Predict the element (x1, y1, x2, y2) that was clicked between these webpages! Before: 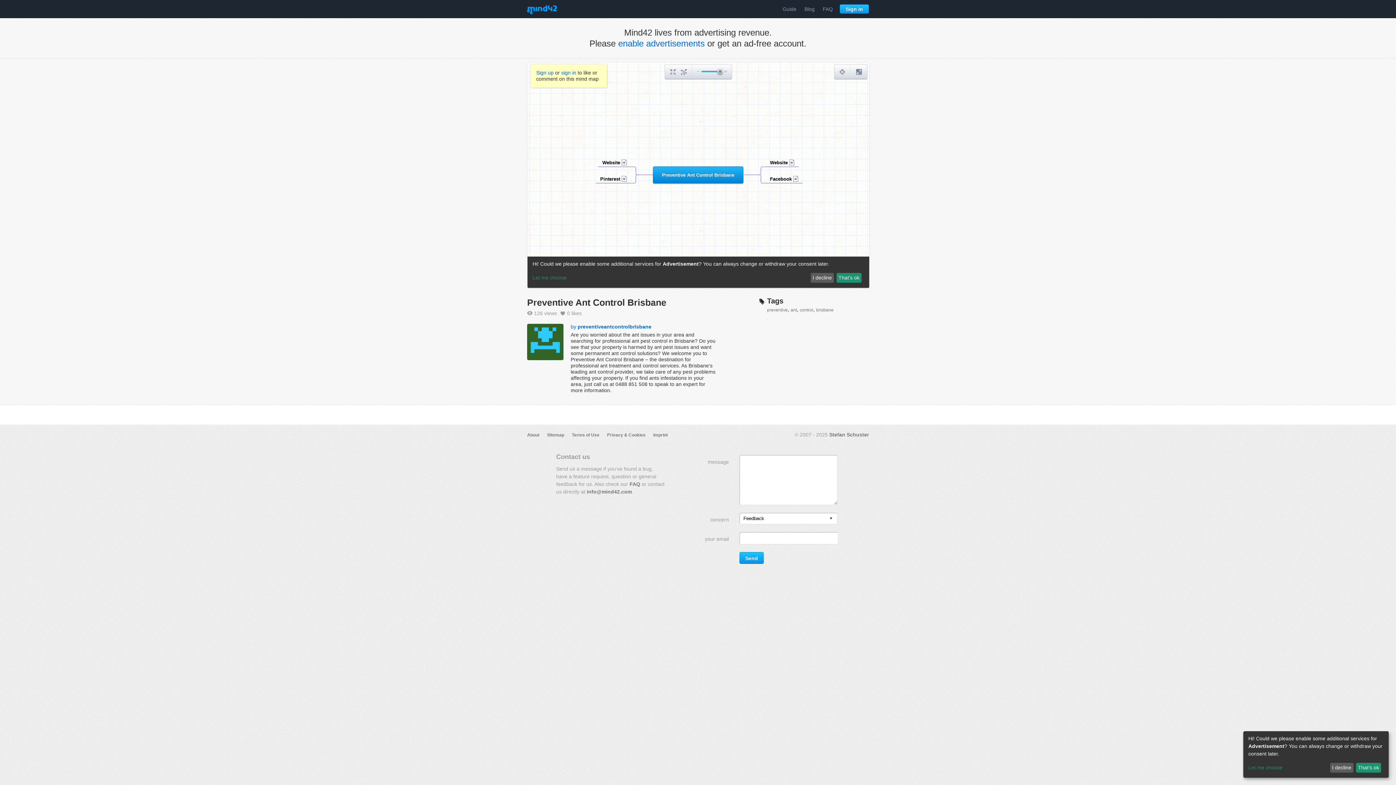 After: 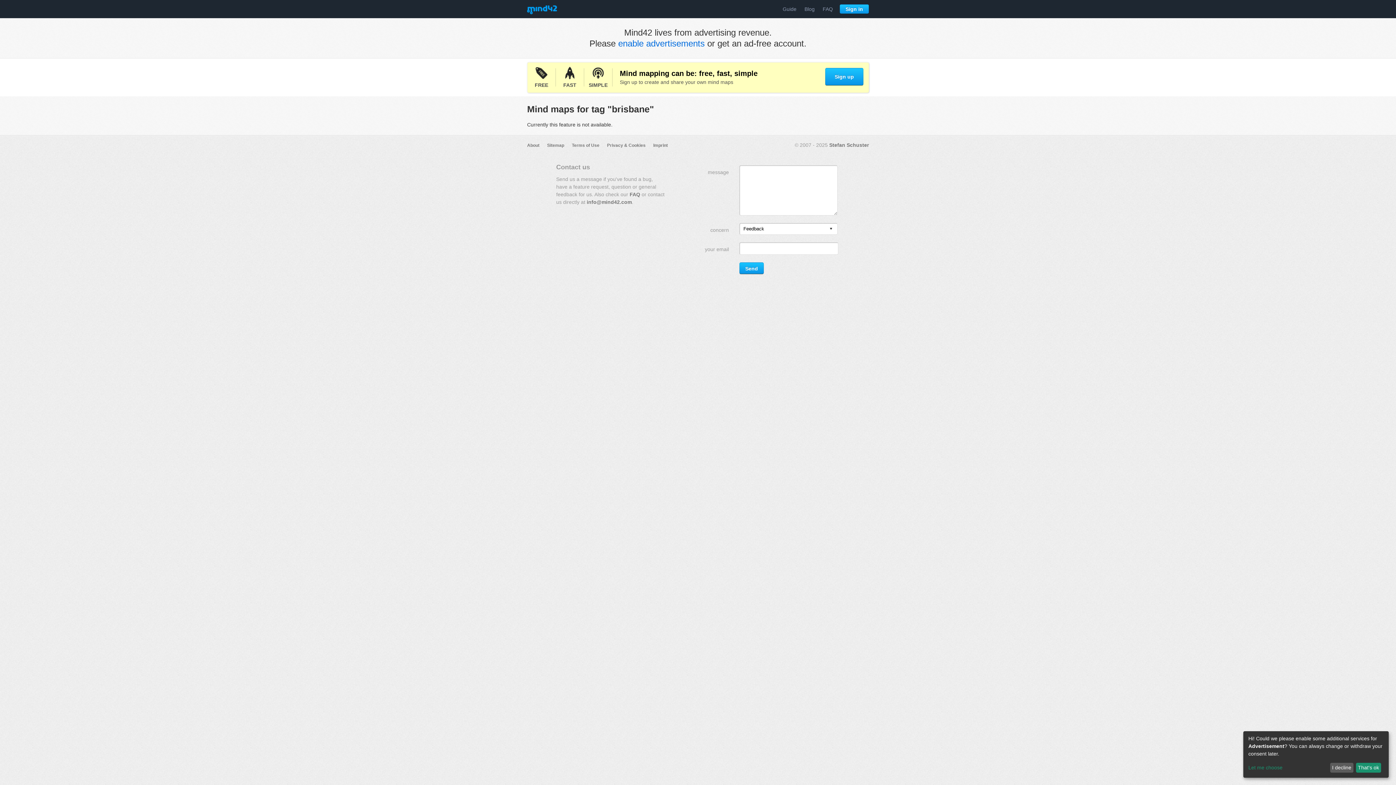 Action: bbox: (816, 307, 833, 312) label: brisbane